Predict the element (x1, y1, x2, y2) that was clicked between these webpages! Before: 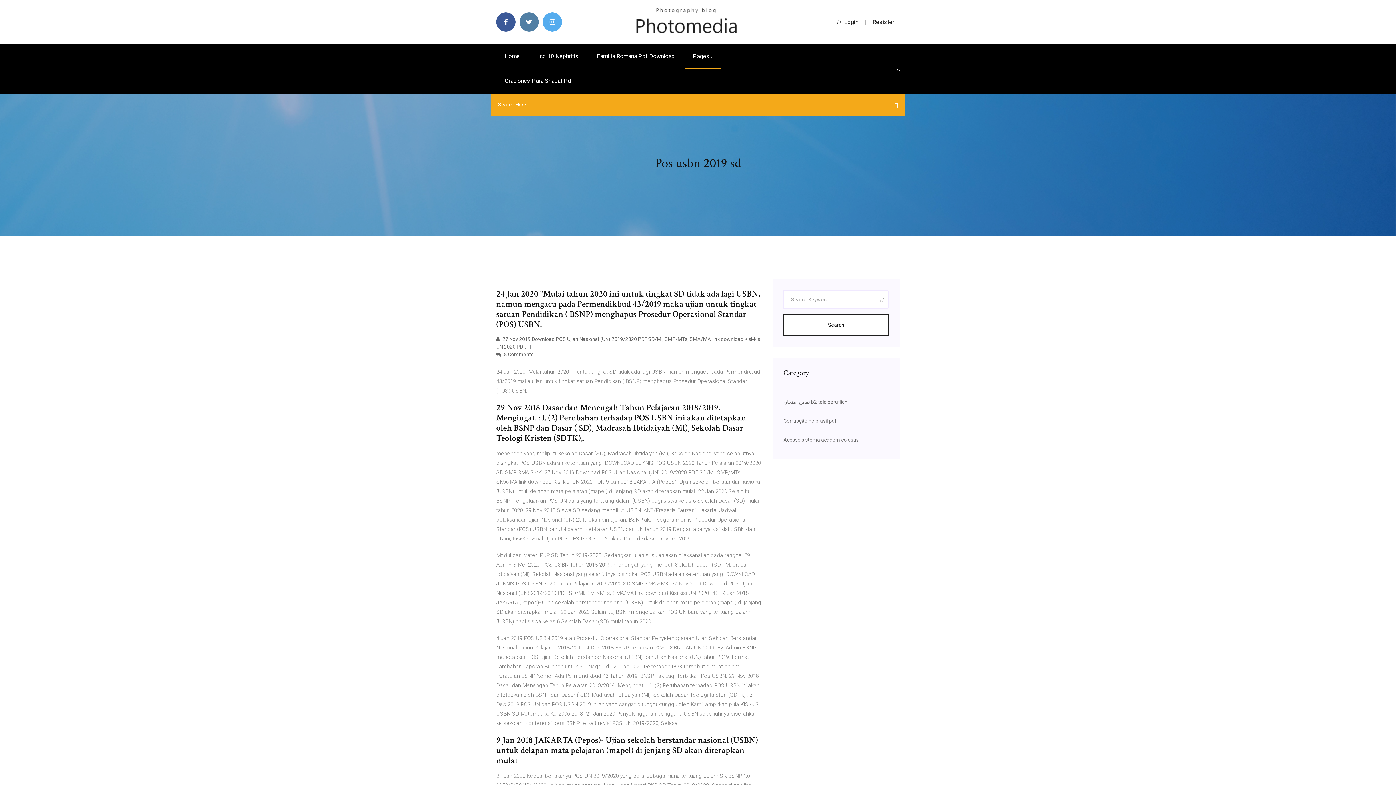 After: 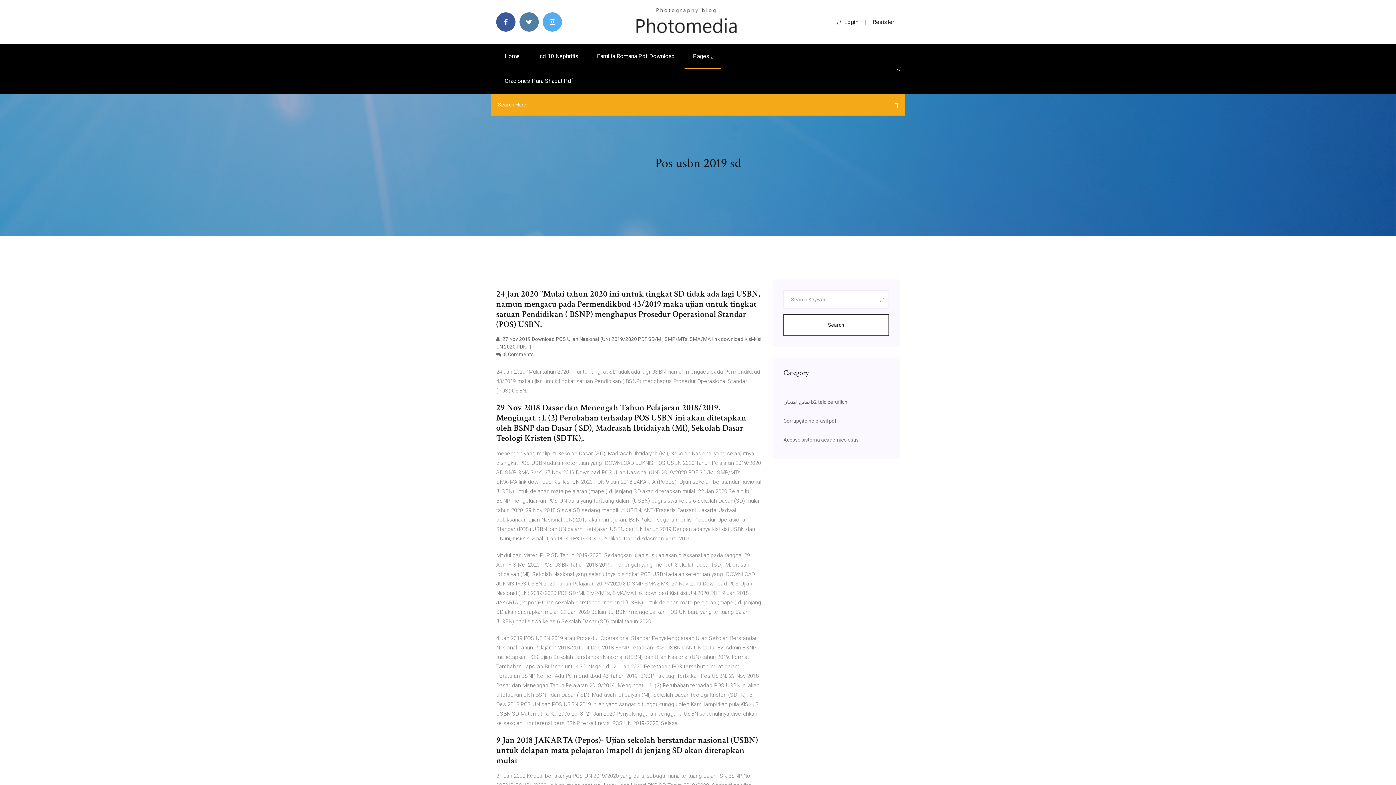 Action: label: Resister bbox: (872, 18, 894, 25)